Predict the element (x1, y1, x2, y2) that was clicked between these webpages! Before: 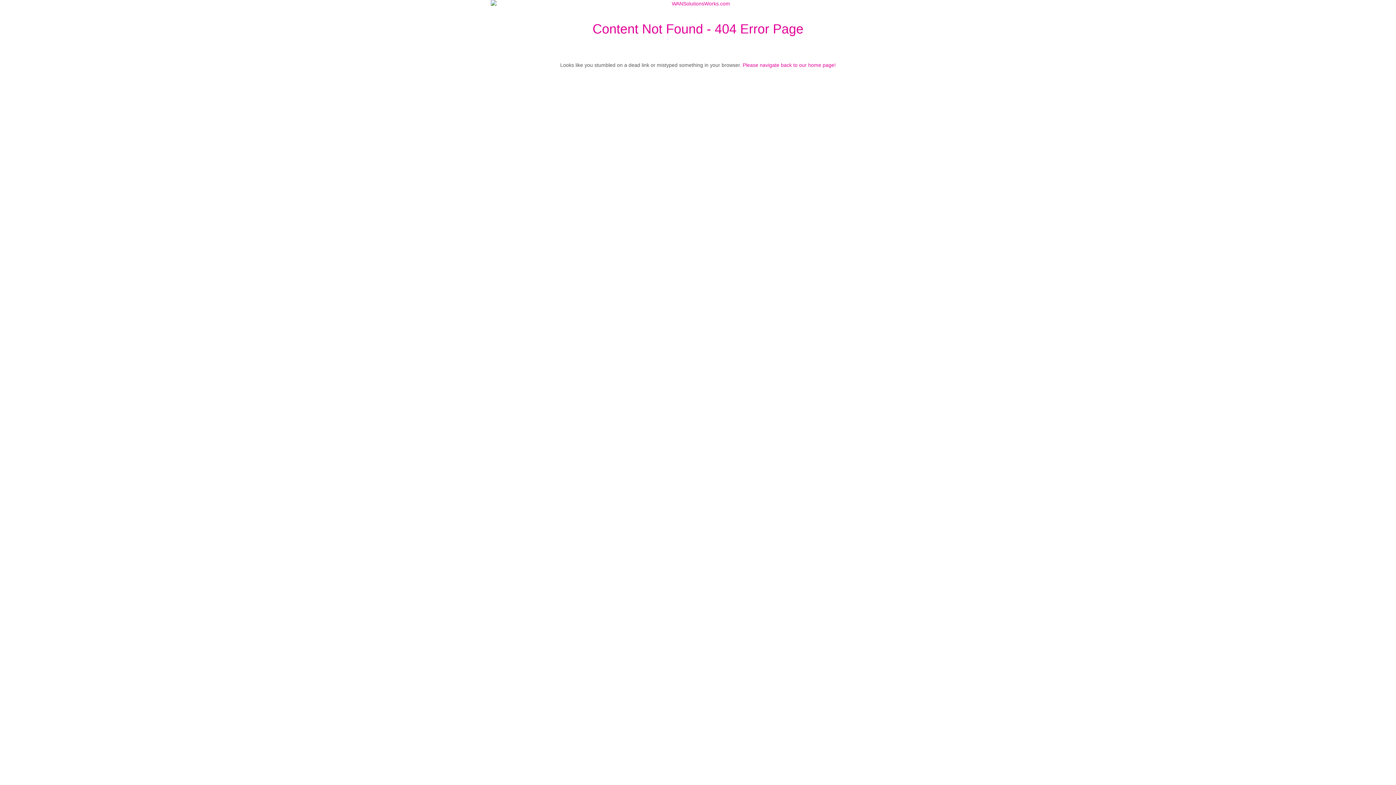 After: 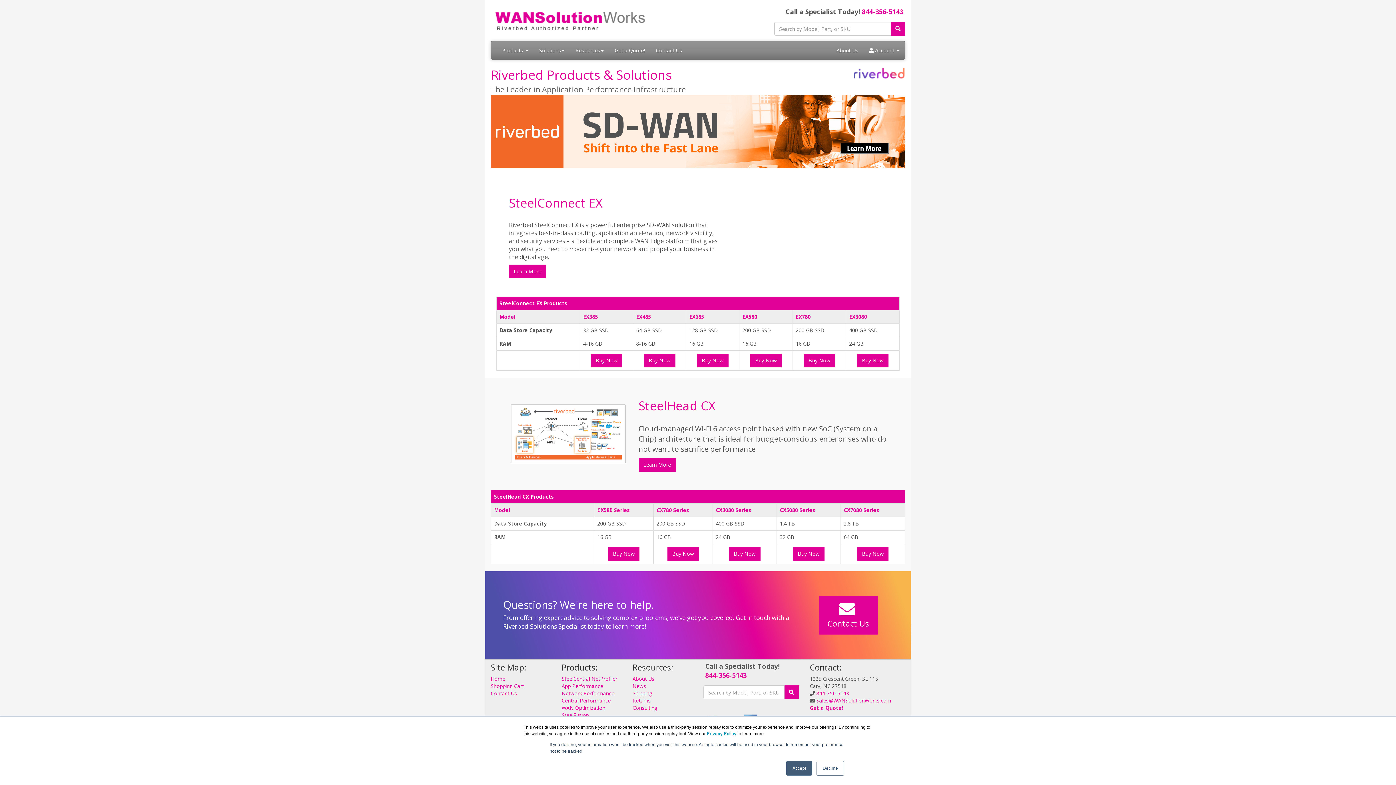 Action: bbox: (490, 0, 905, 7)